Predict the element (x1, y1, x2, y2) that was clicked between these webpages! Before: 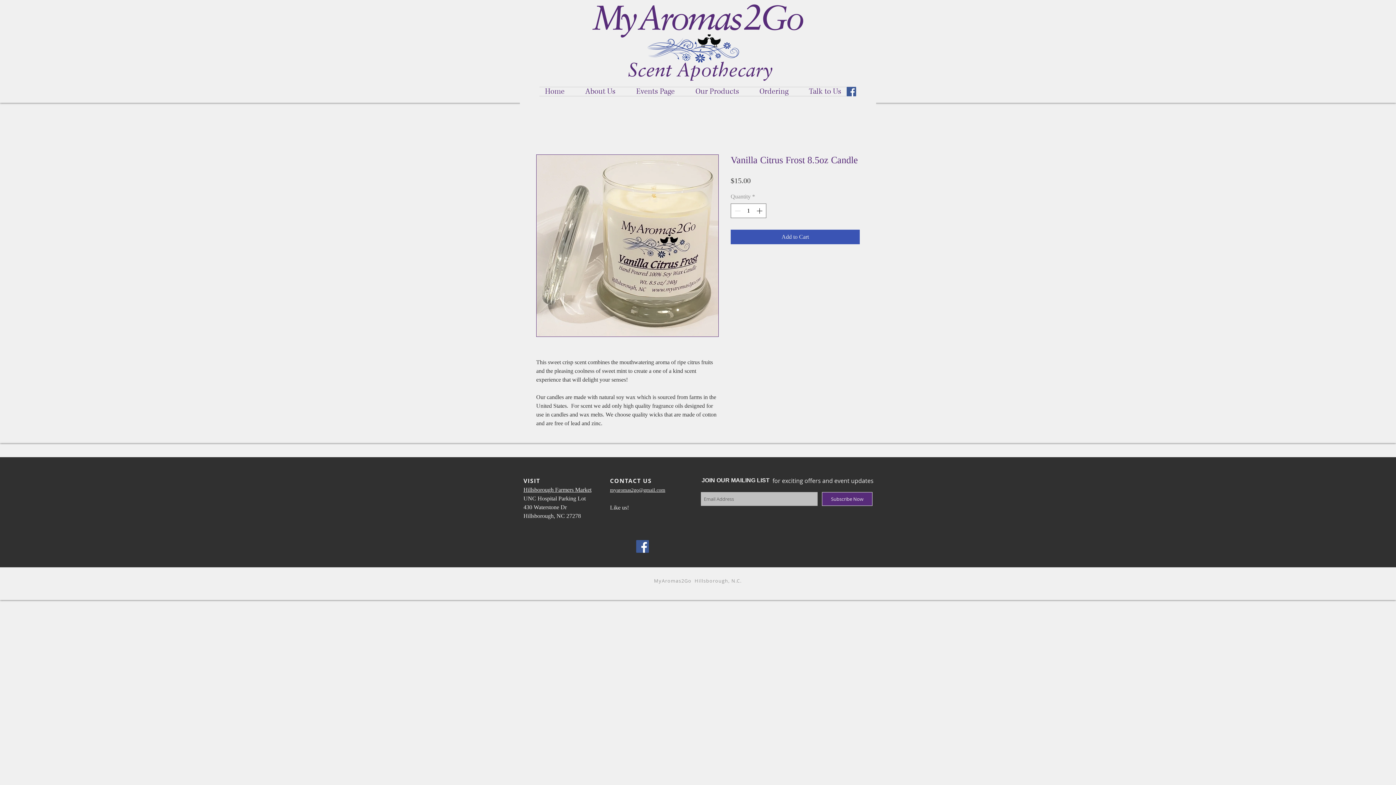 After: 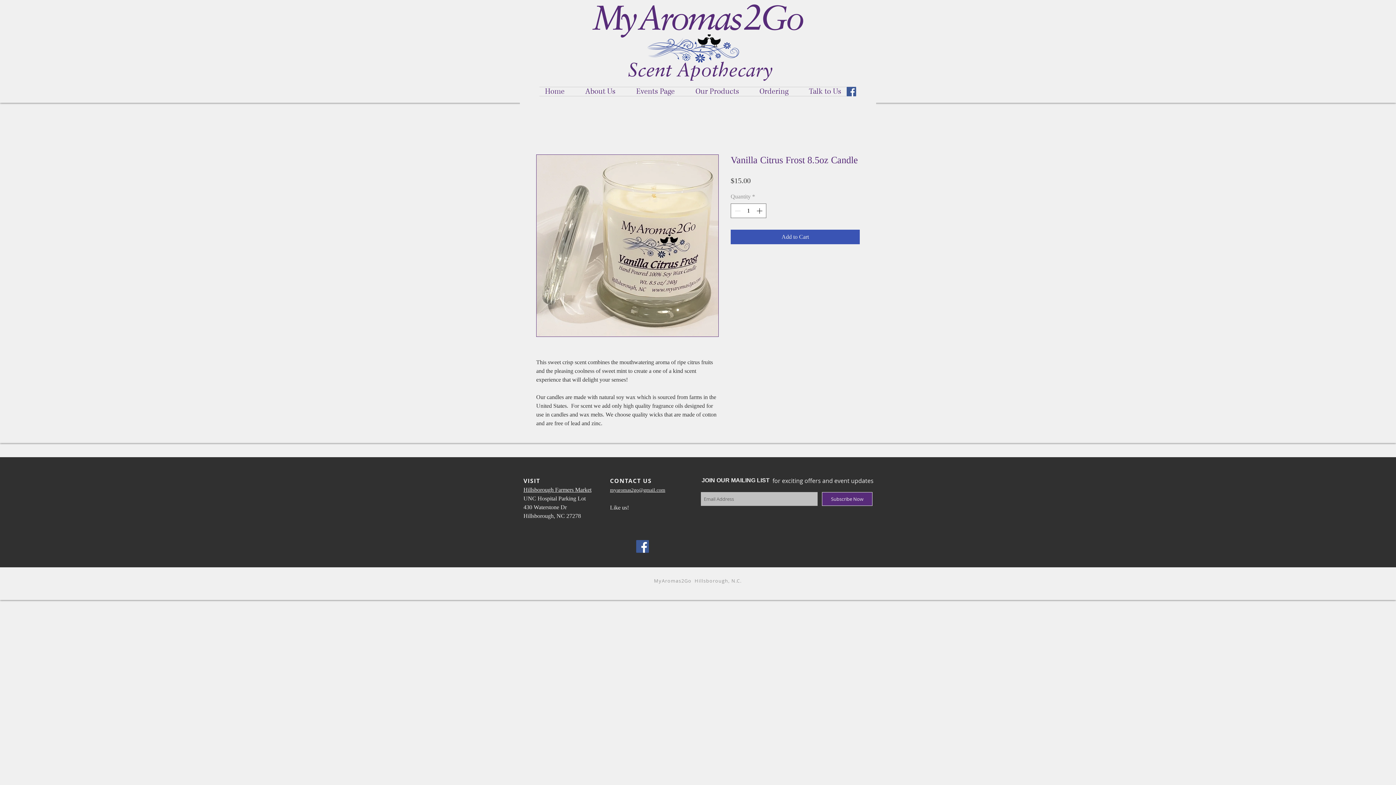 Action: bbox: (636, 540, 649, 553)